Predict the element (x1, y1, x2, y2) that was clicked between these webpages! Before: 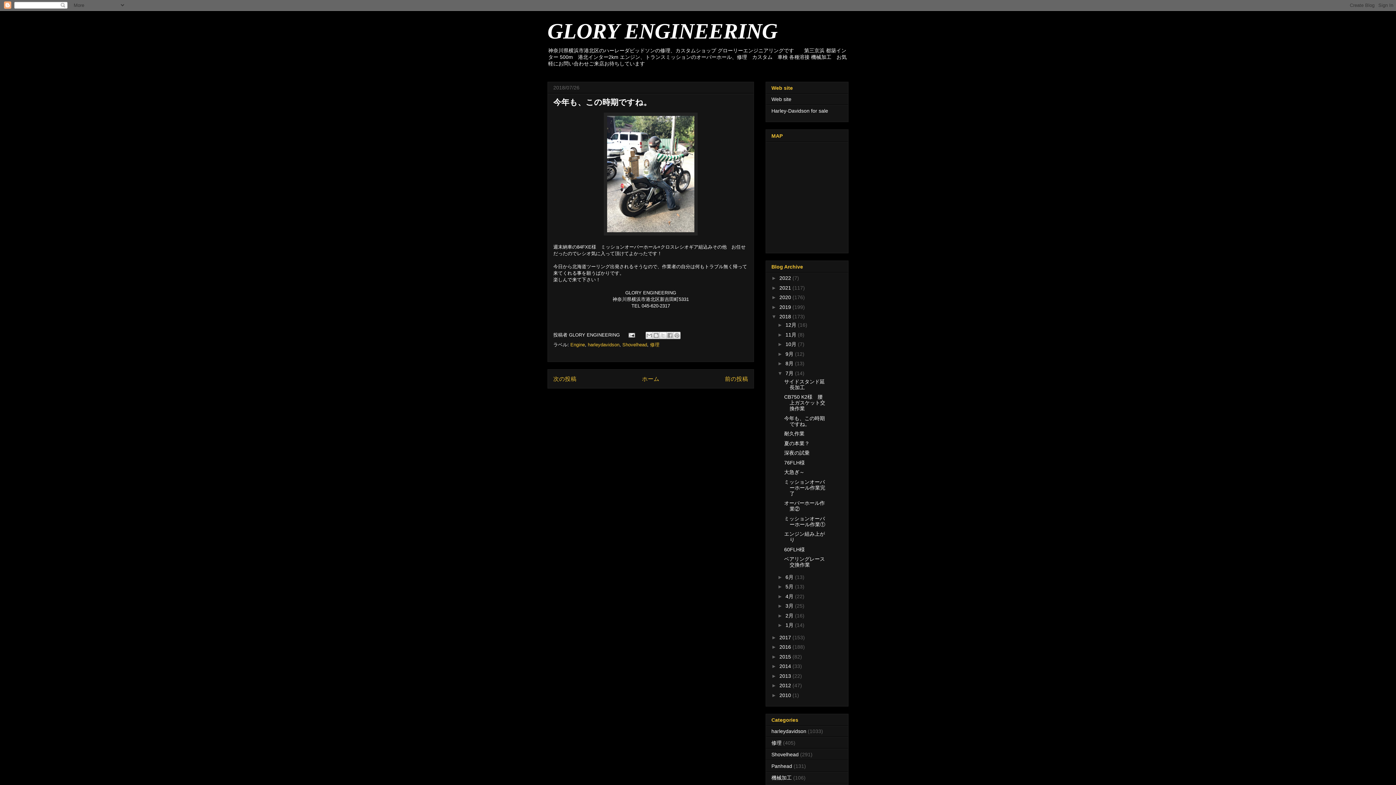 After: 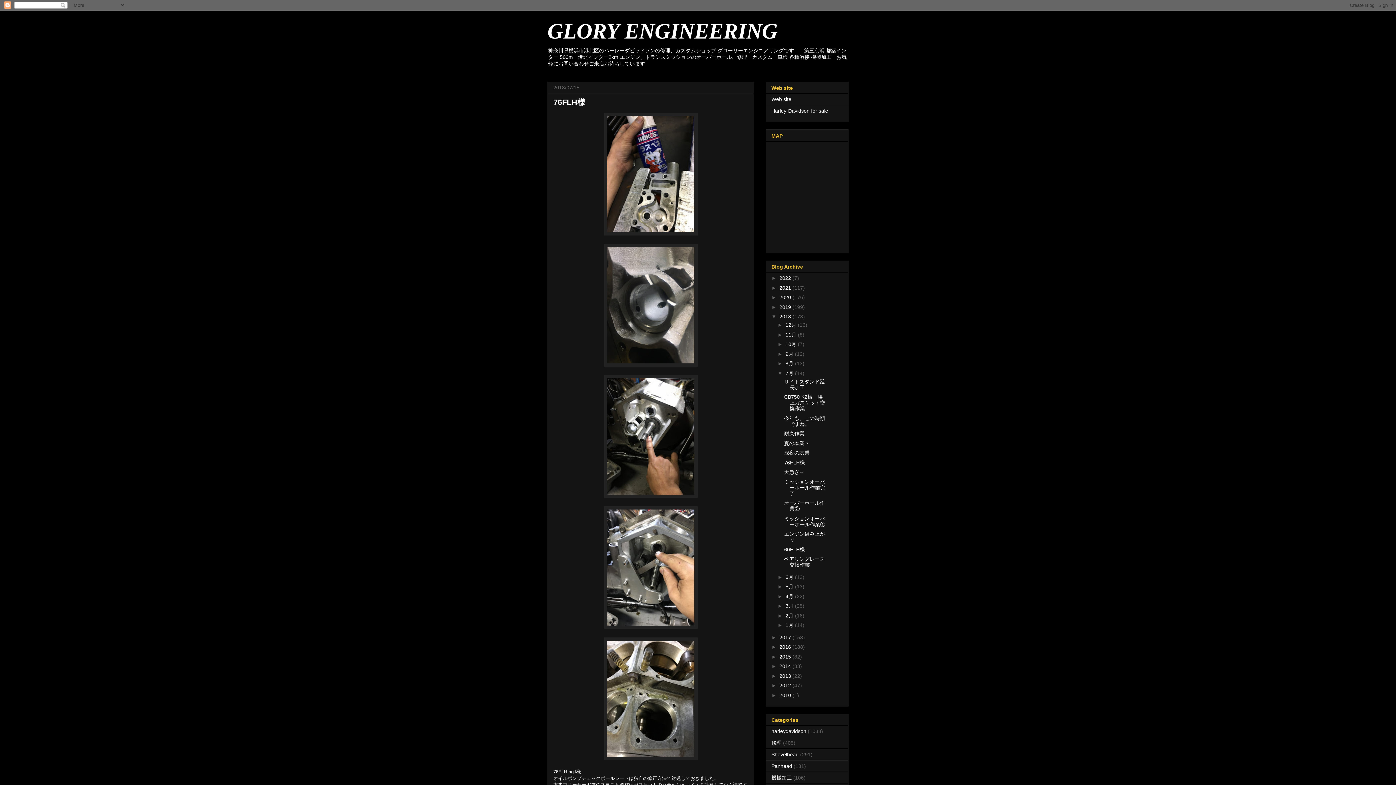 Action: bbox: (784, 459, 805, 465) label: 76FLH様